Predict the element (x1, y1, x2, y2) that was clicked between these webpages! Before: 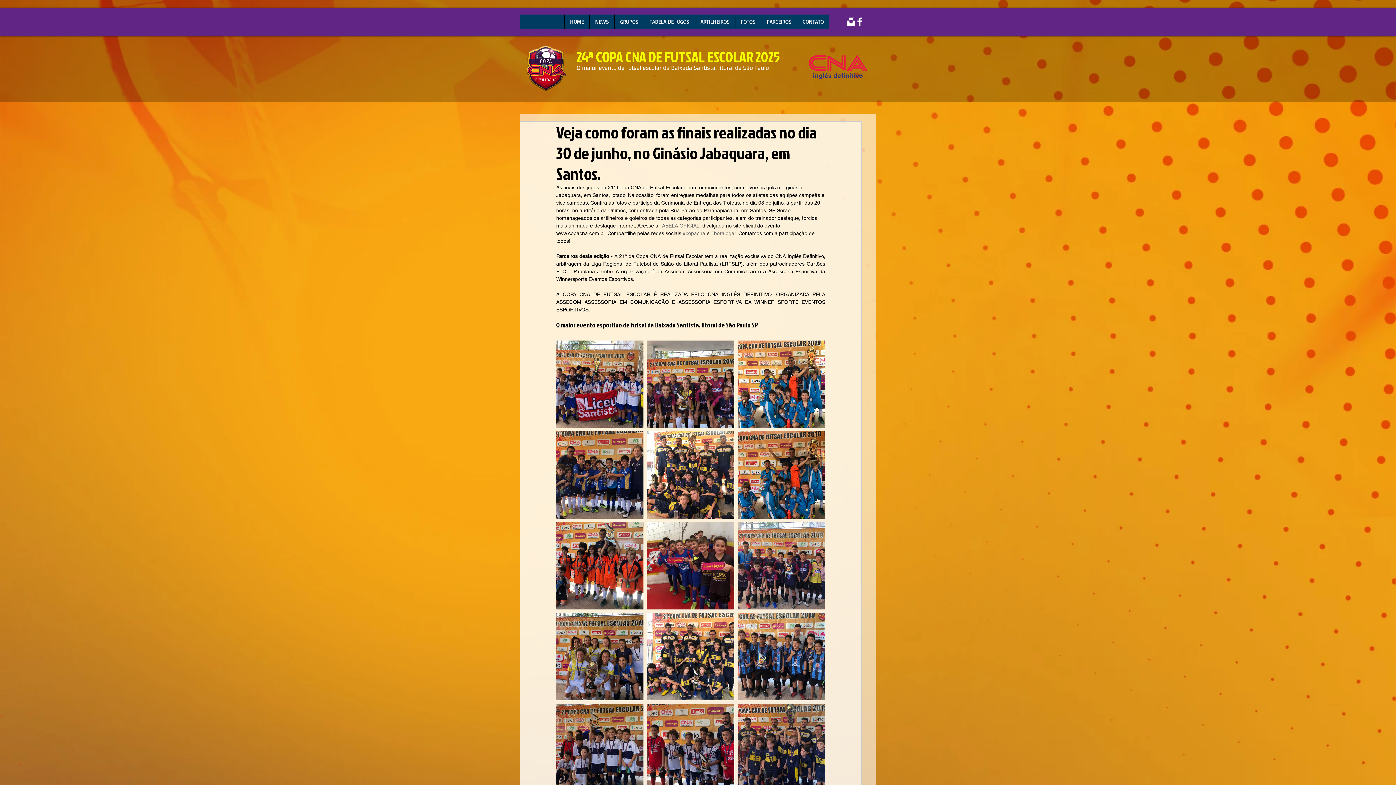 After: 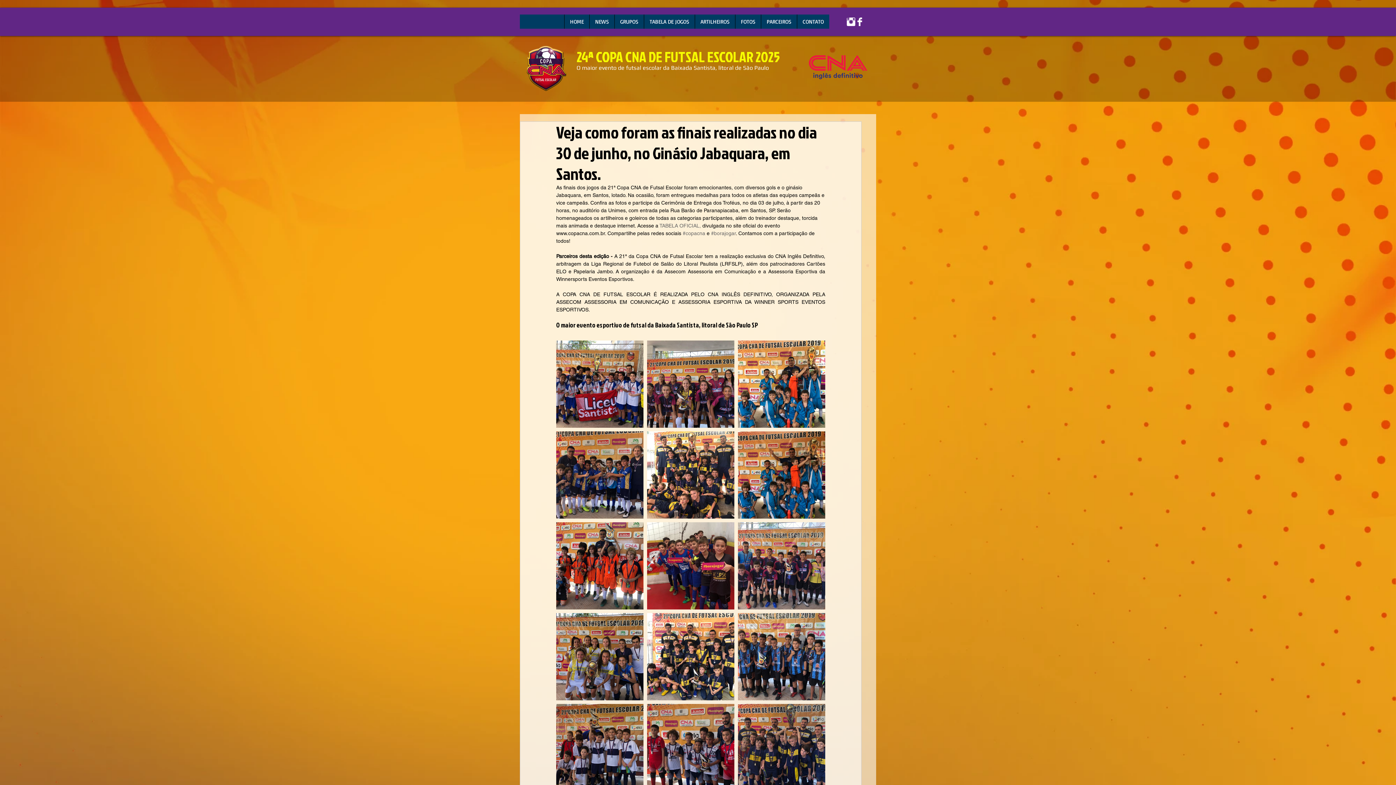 Action: label: Facebook Copa CNA de Futsal Escolar bbox: (855, 17, 864, 26)